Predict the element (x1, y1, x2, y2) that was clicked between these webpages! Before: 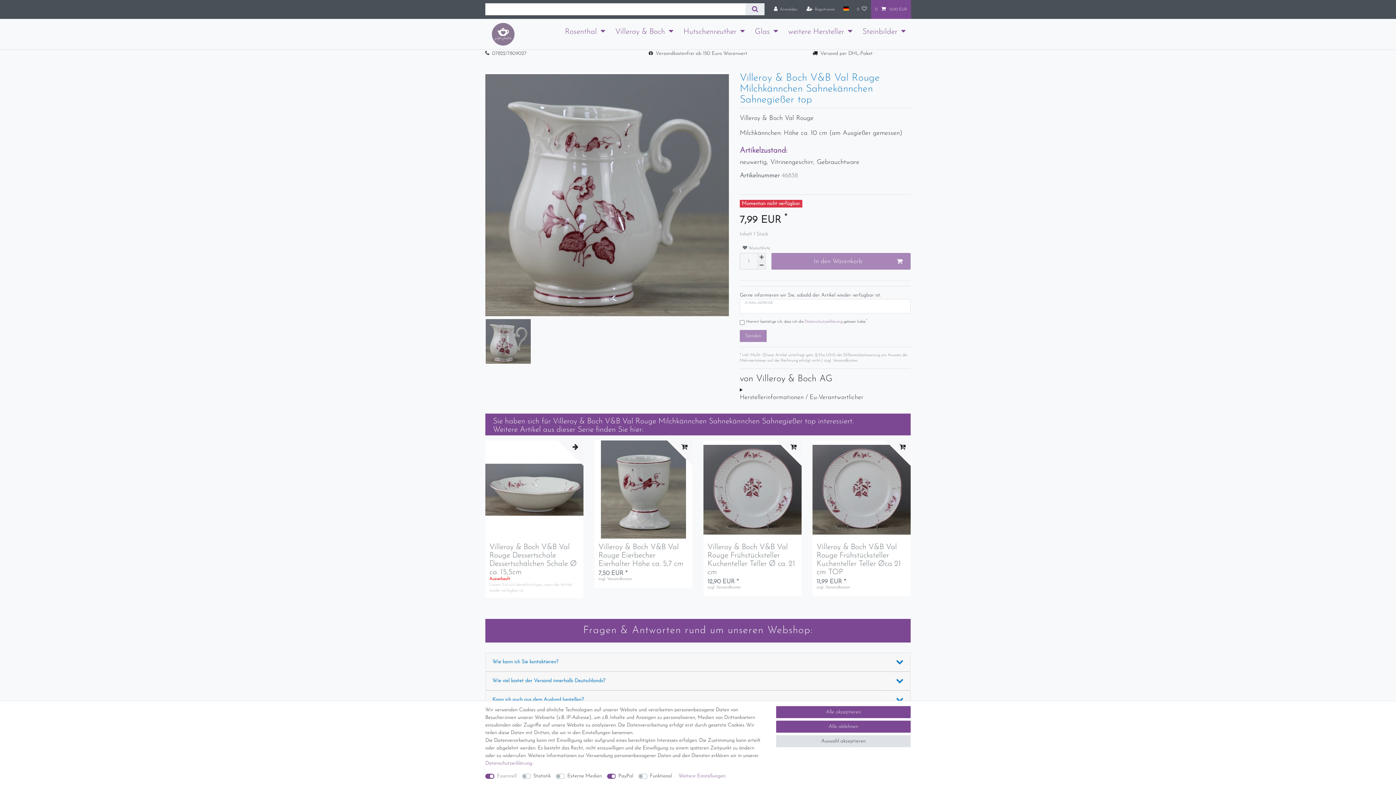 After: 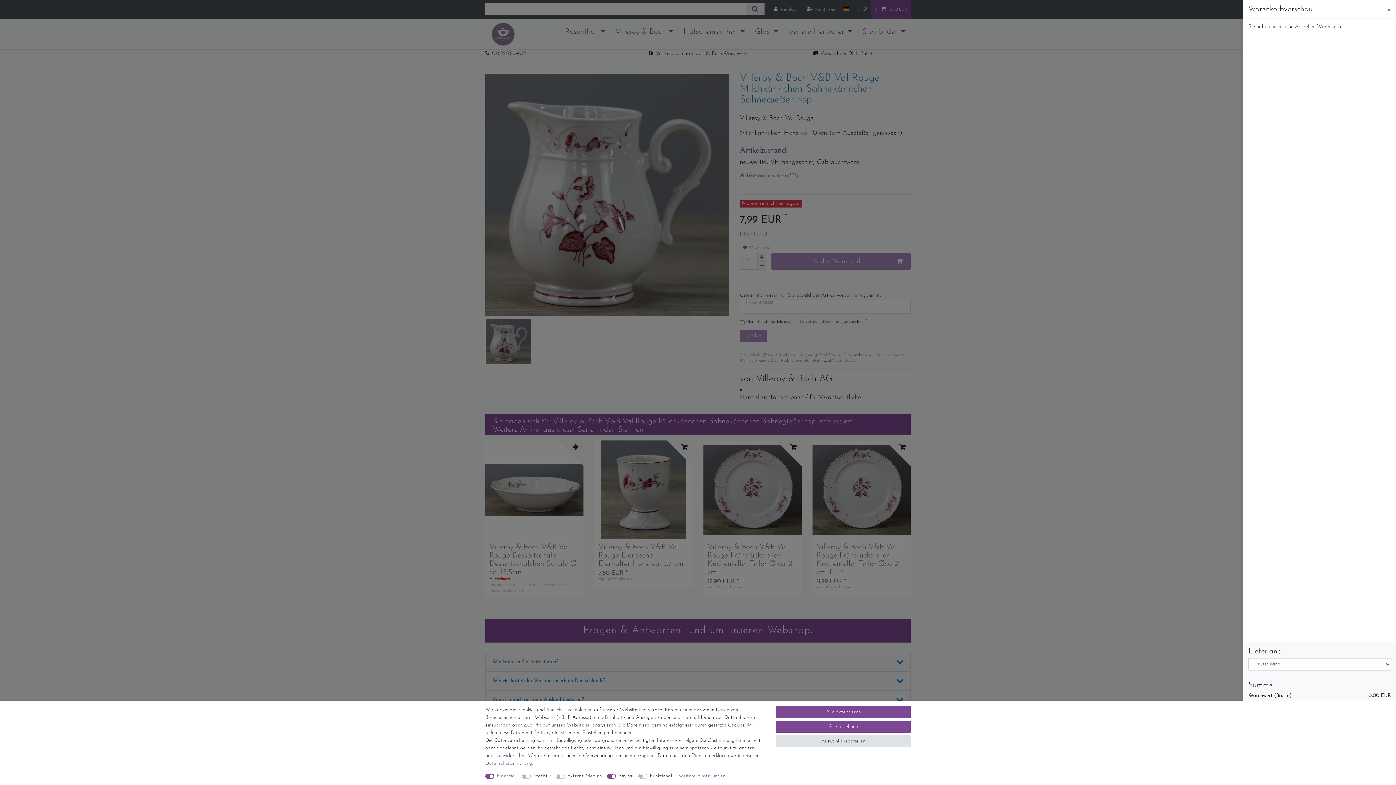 Action: label: 0  0,00 EUR bbox: (871, 0, 911, 18)